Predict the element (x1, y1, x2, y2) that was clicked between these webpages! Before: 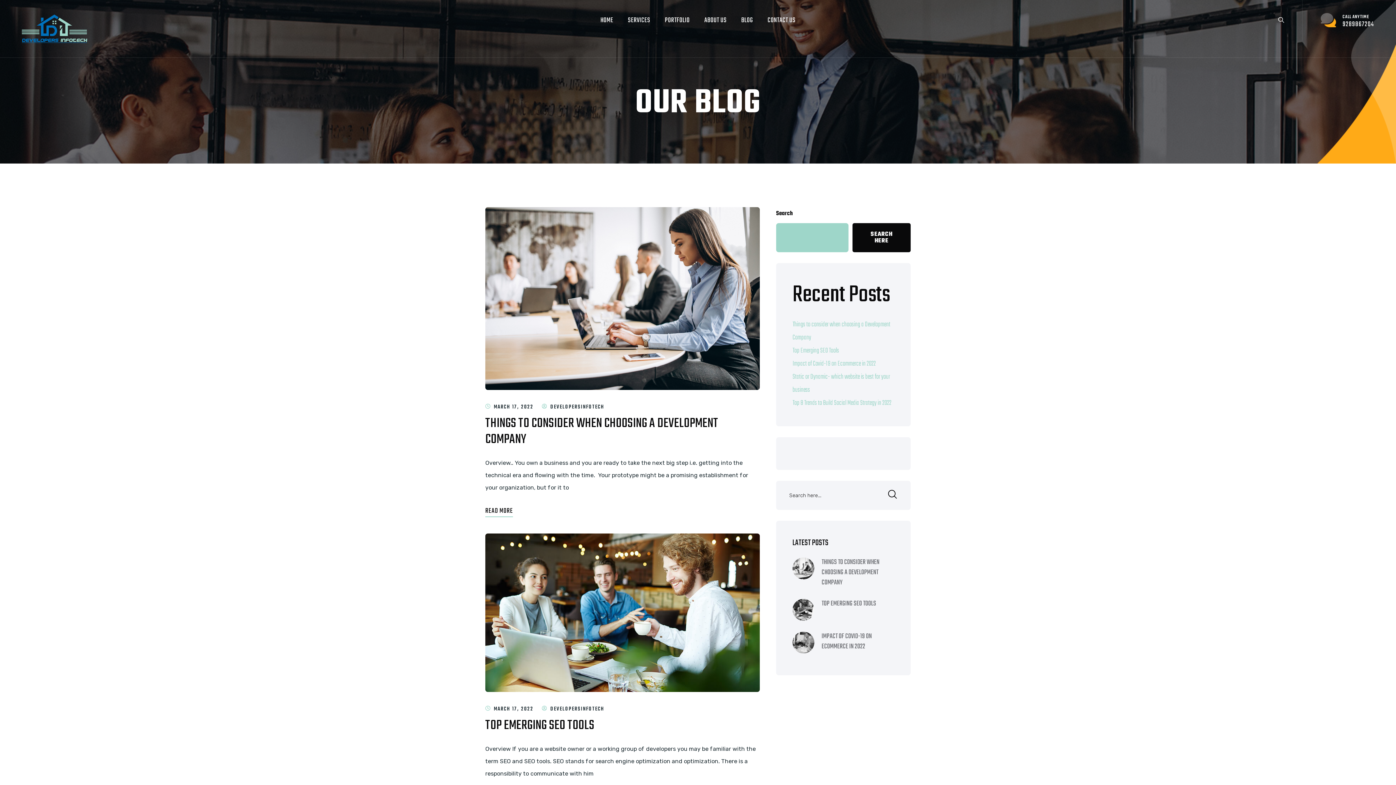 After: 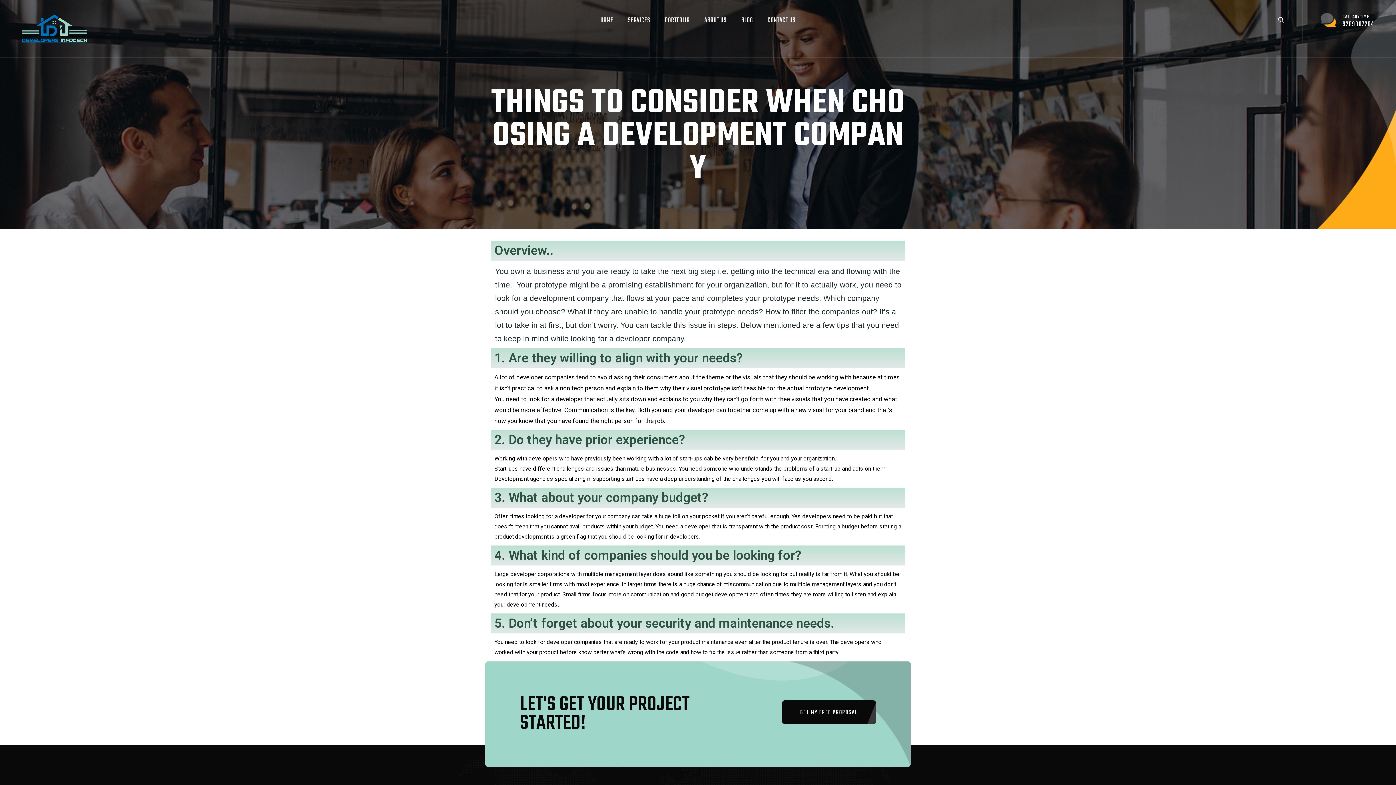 Action: label: READ MORE bbox: (485, 505, 513, 517)